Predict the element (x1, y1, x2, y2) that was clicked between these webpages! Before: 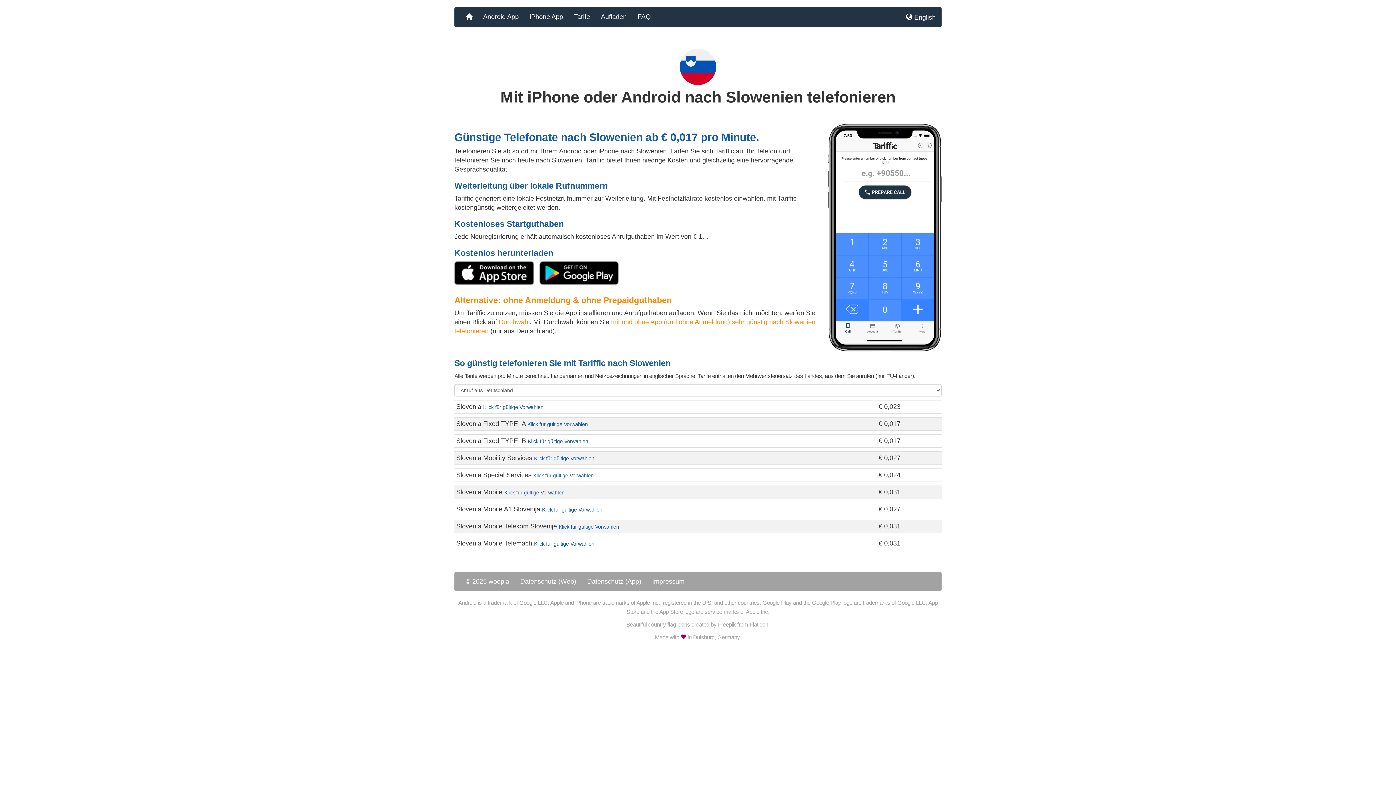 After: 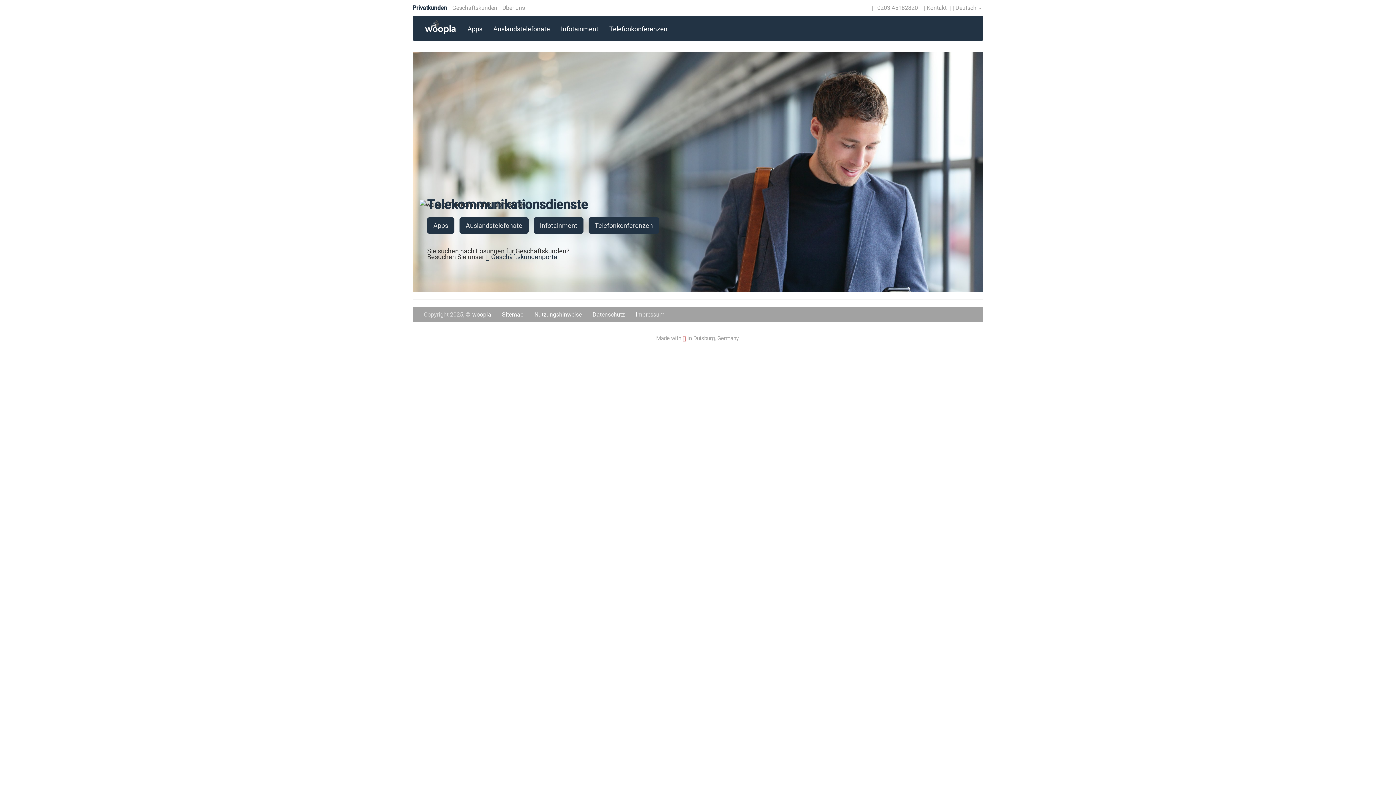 Action: bbox: (460, 572, 514, 591) label: © 2025 woopla